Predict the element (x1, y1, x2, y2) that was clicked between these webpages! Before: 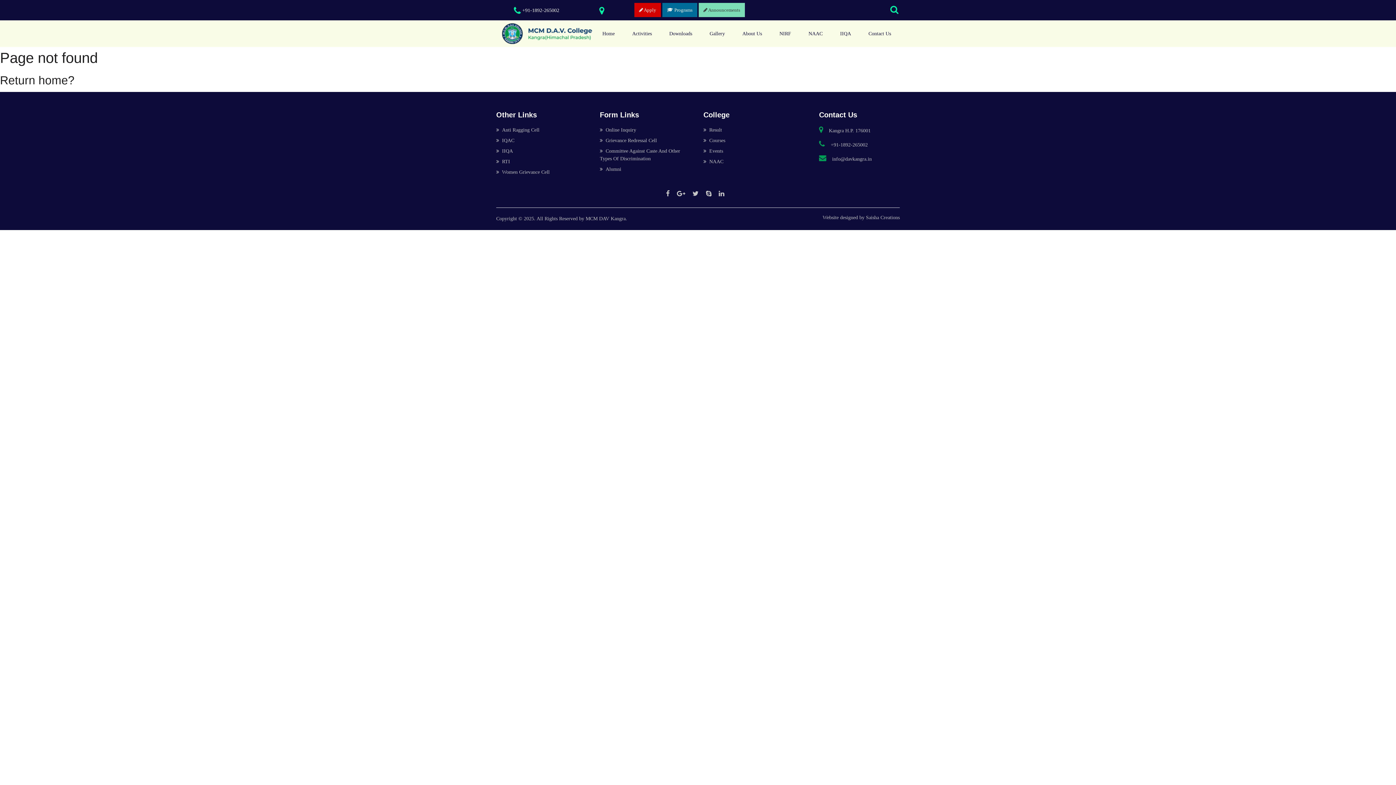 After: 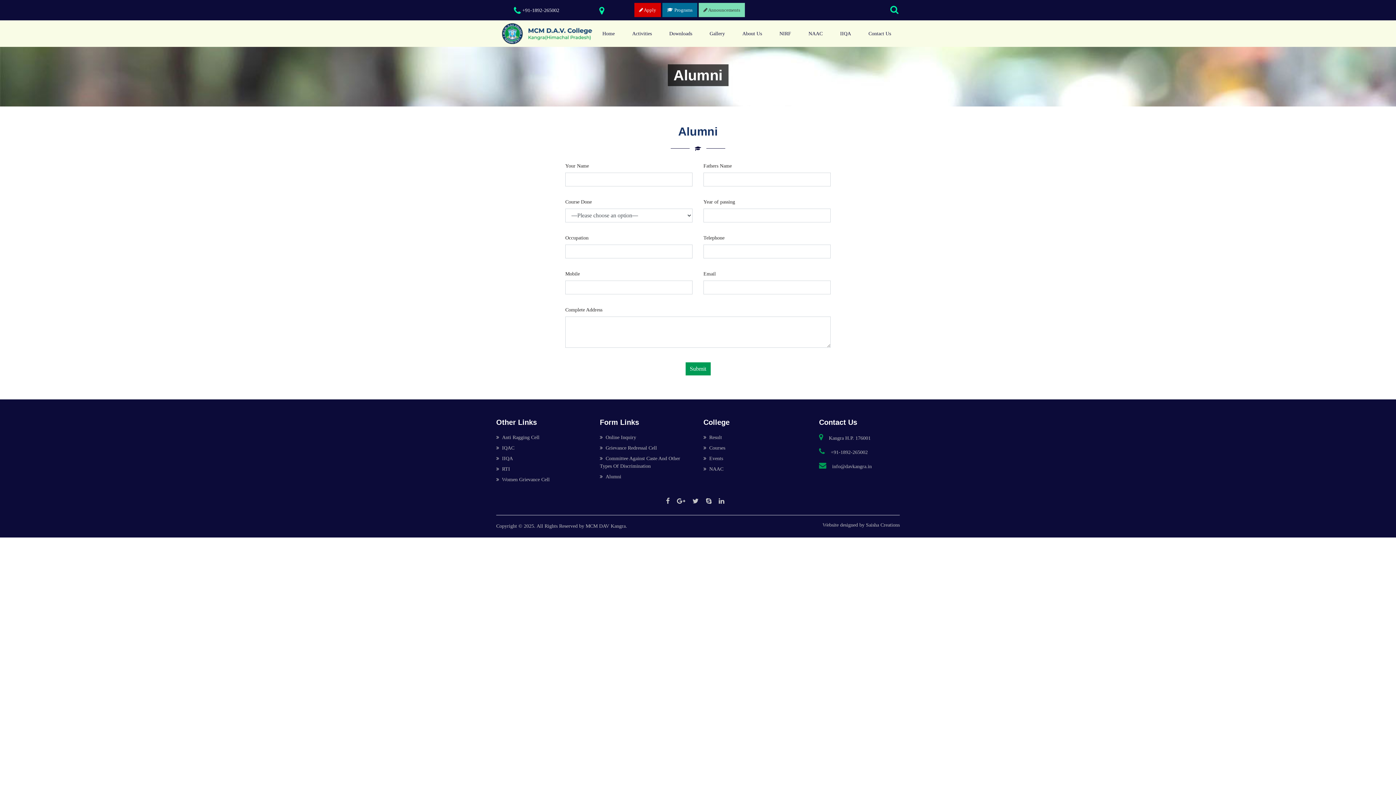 Action: label: Alumni bbox: (600, 166, 621, 172)